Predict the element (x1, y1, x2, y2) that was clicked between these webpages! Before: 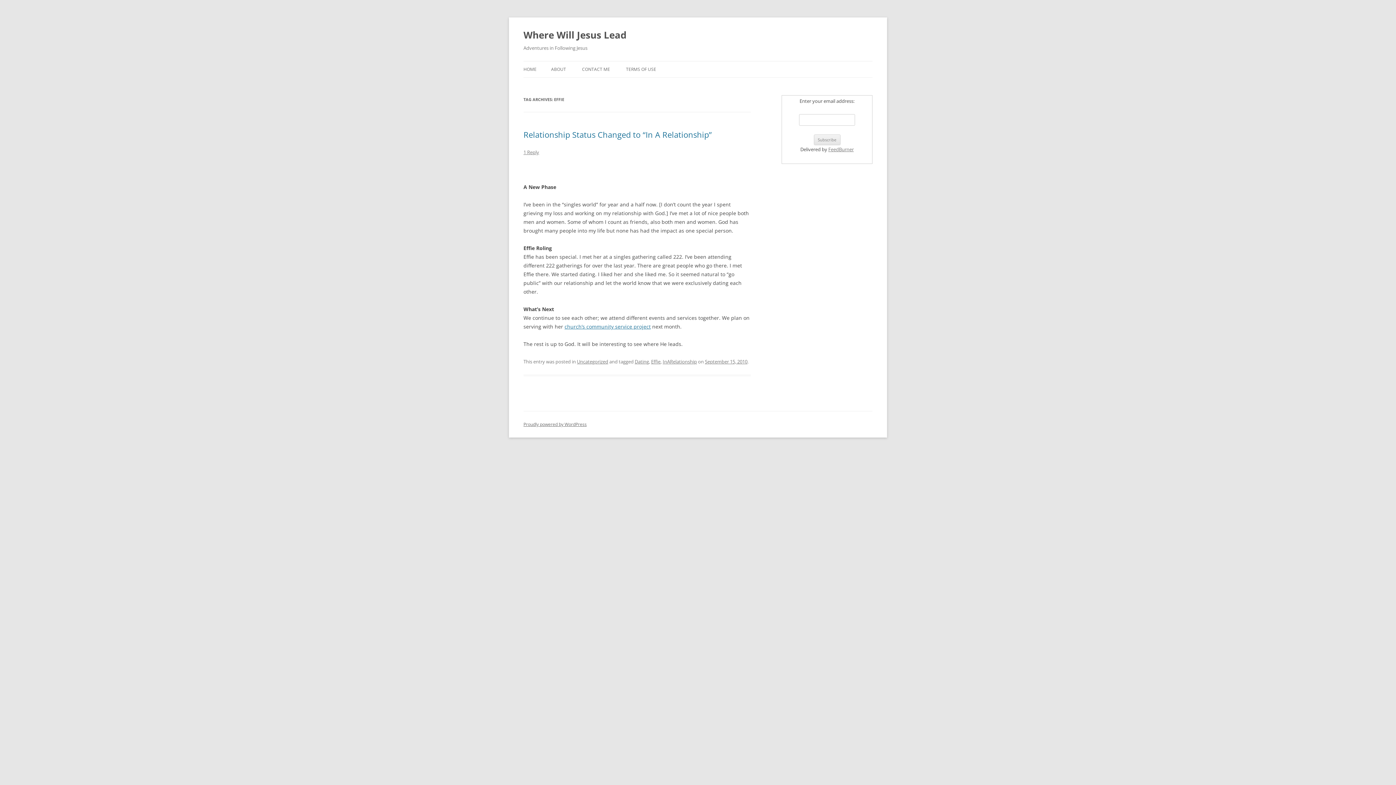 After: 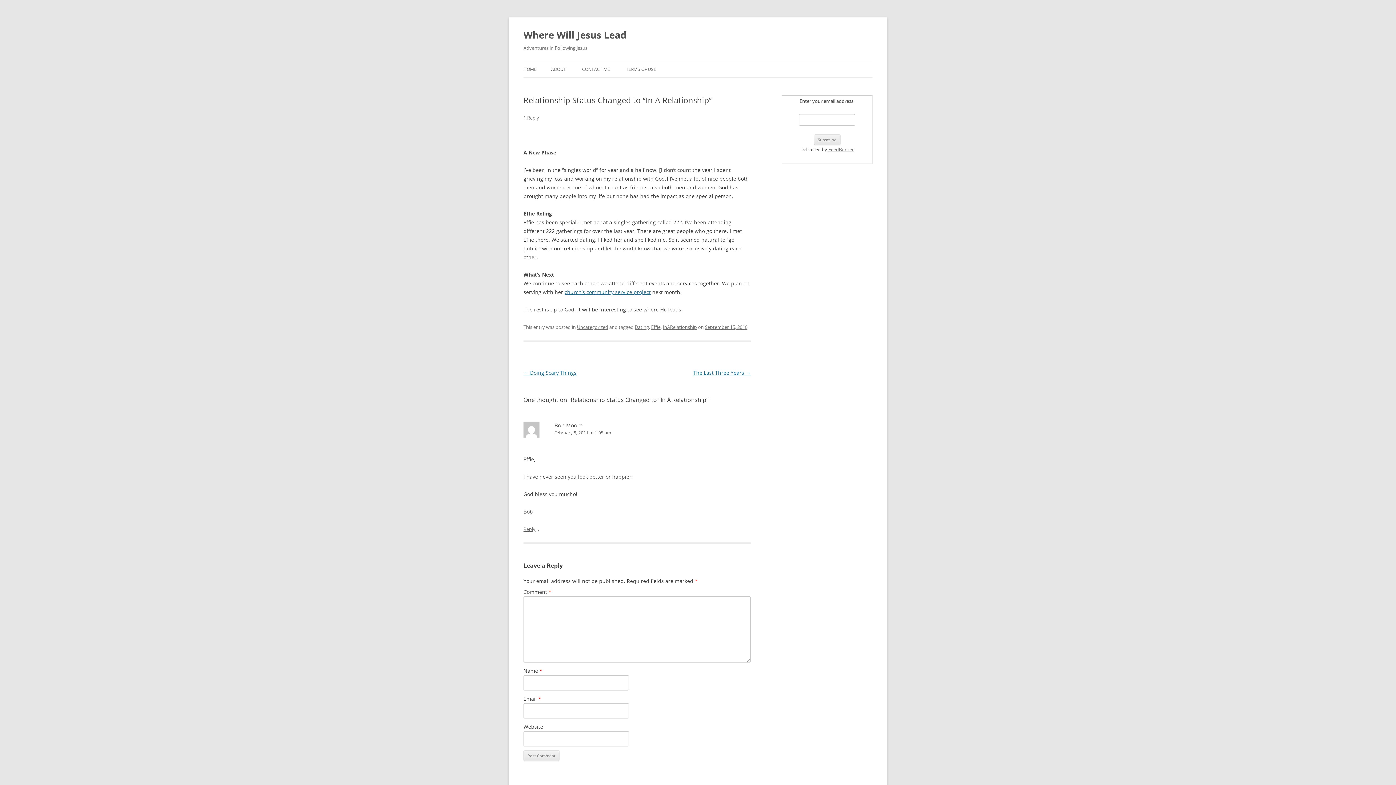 Action: bbox: (523, 129, 712, 140) label: Relationship Status Changed to “In A Relationship”